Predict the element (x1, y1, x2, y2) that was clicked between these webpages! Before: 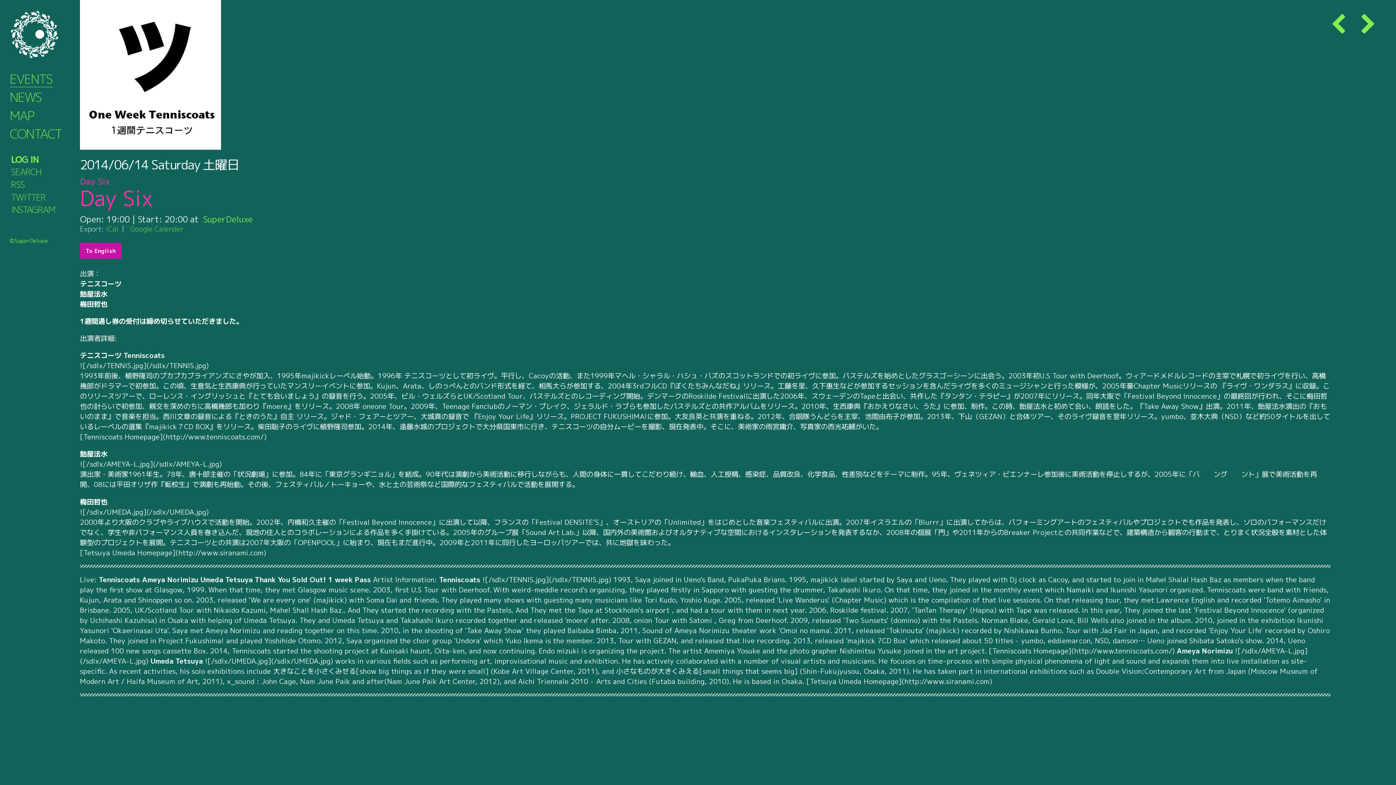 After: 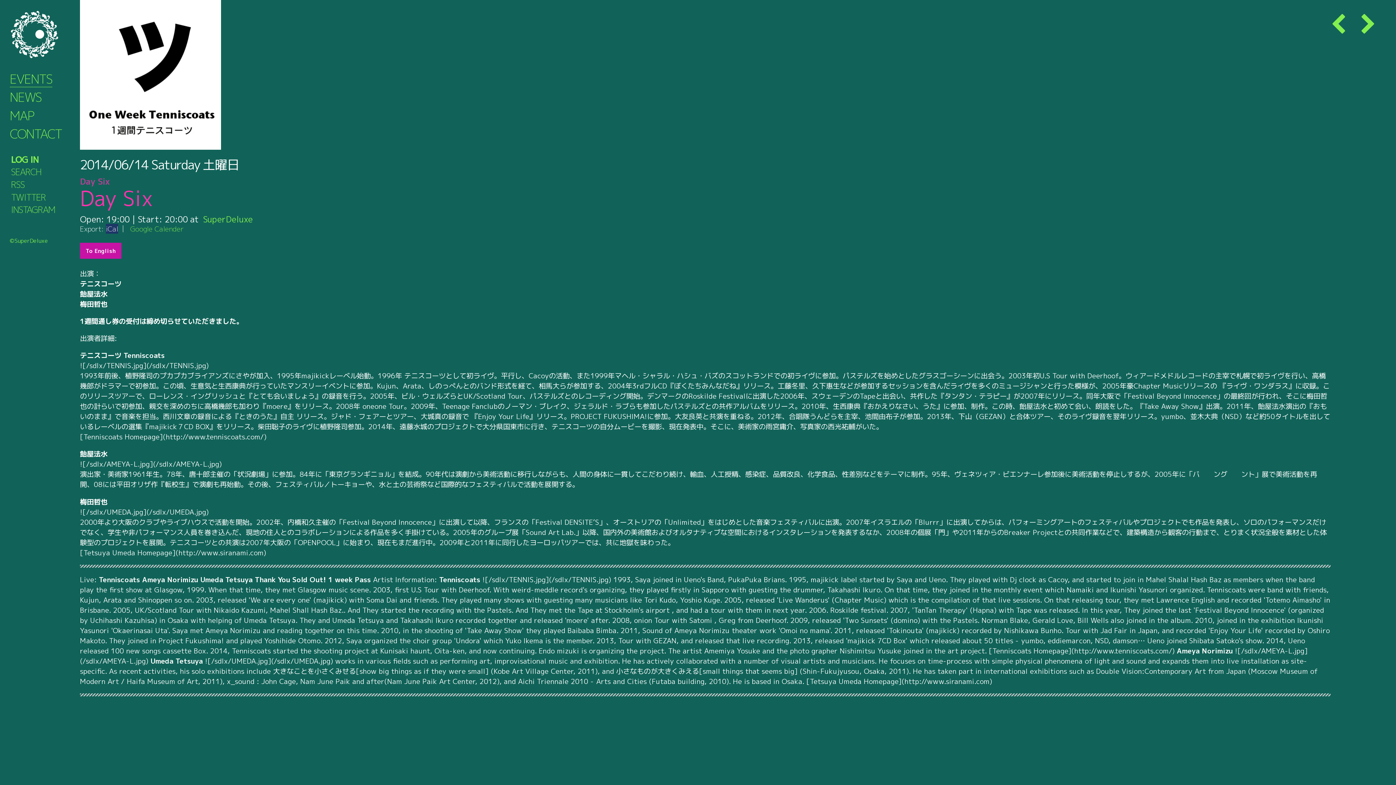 Action: bbox: (105, 223, 118, 233) label: iCal